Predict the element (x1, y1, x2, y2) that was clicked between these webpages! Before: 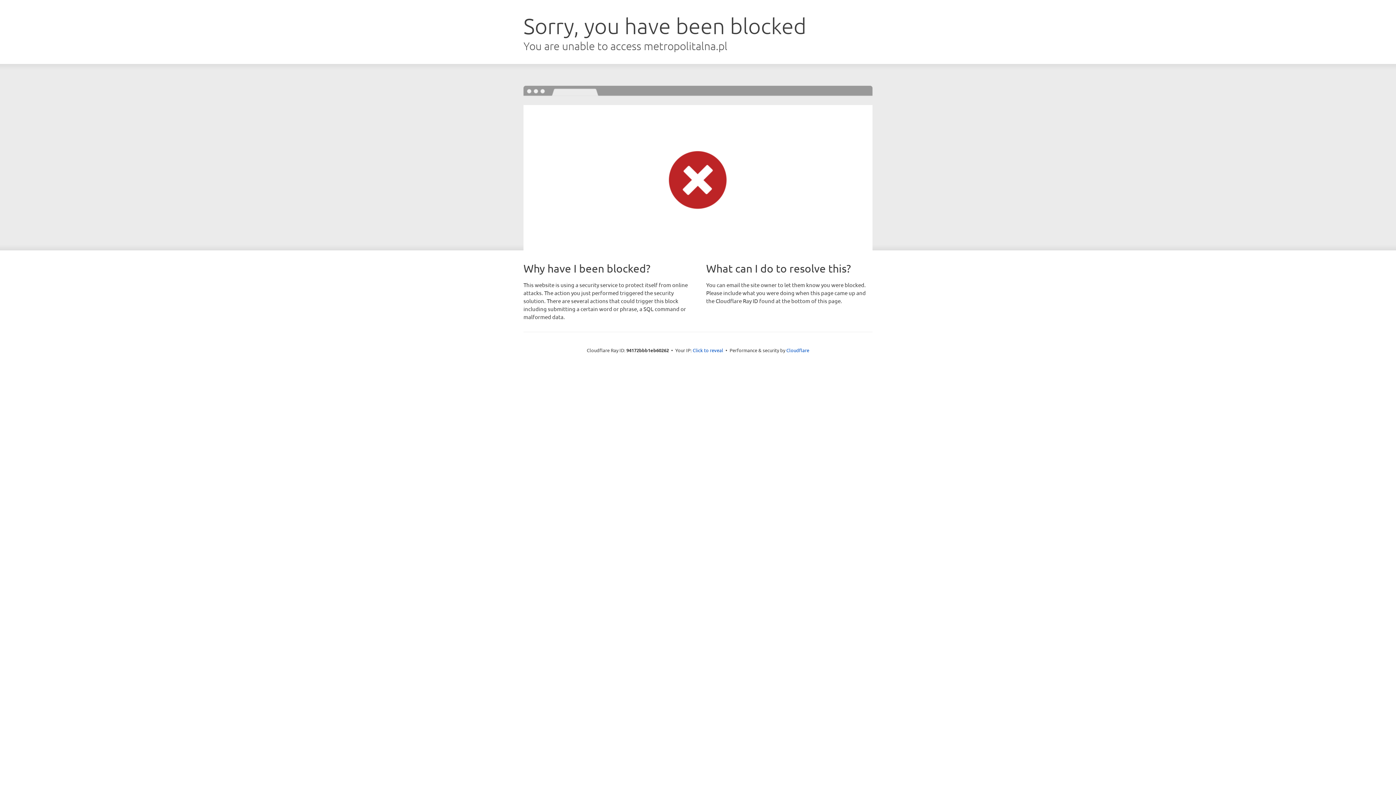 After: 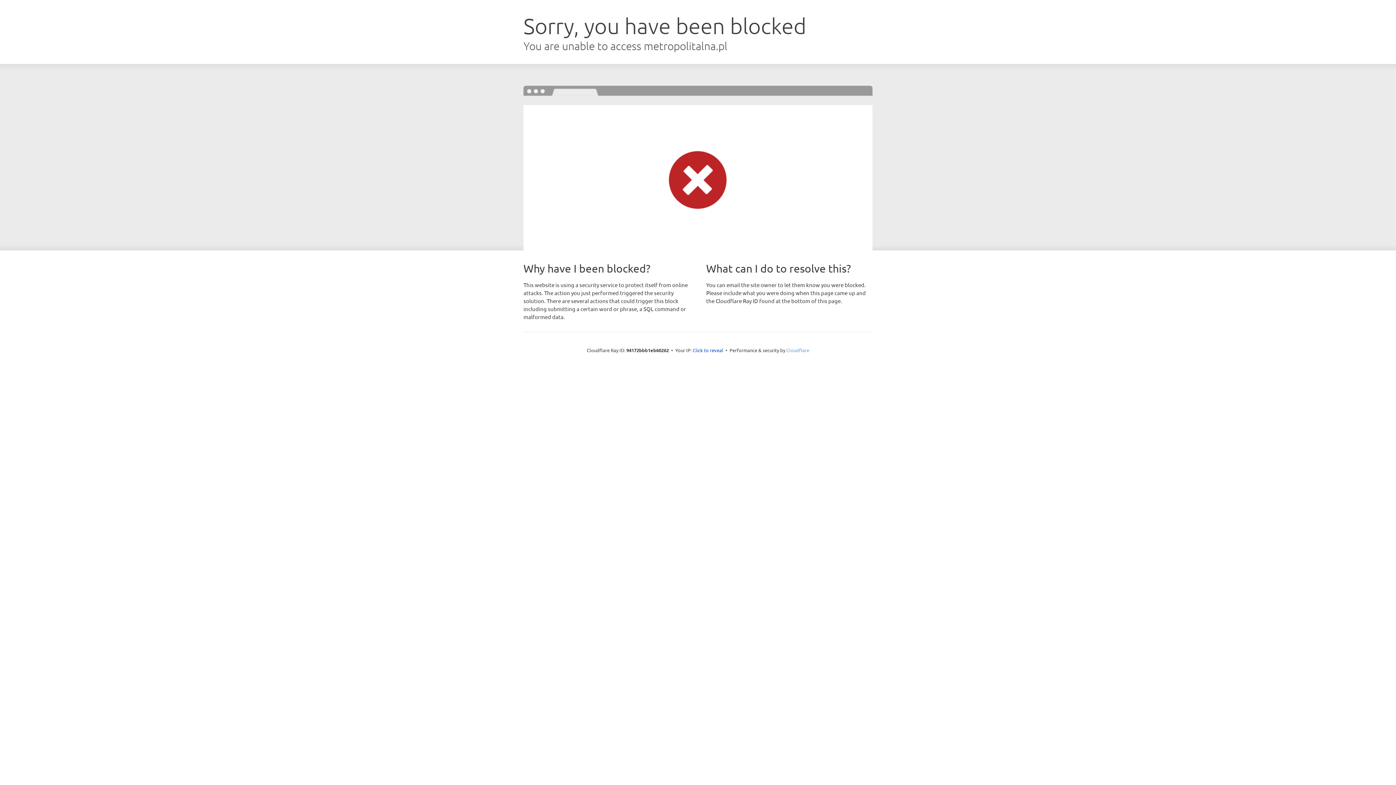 Action: bbox: (786, 347, 809, 353) label: Cloudflare